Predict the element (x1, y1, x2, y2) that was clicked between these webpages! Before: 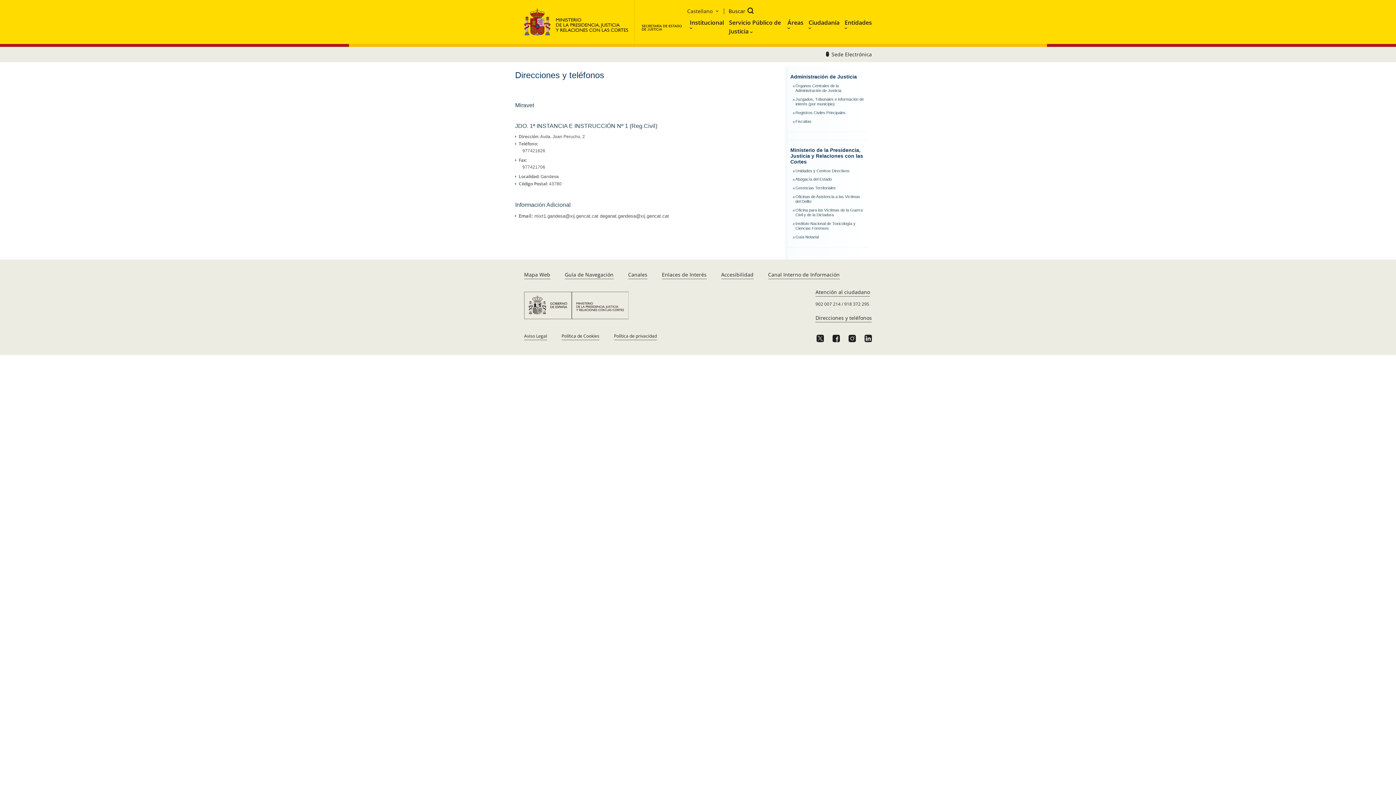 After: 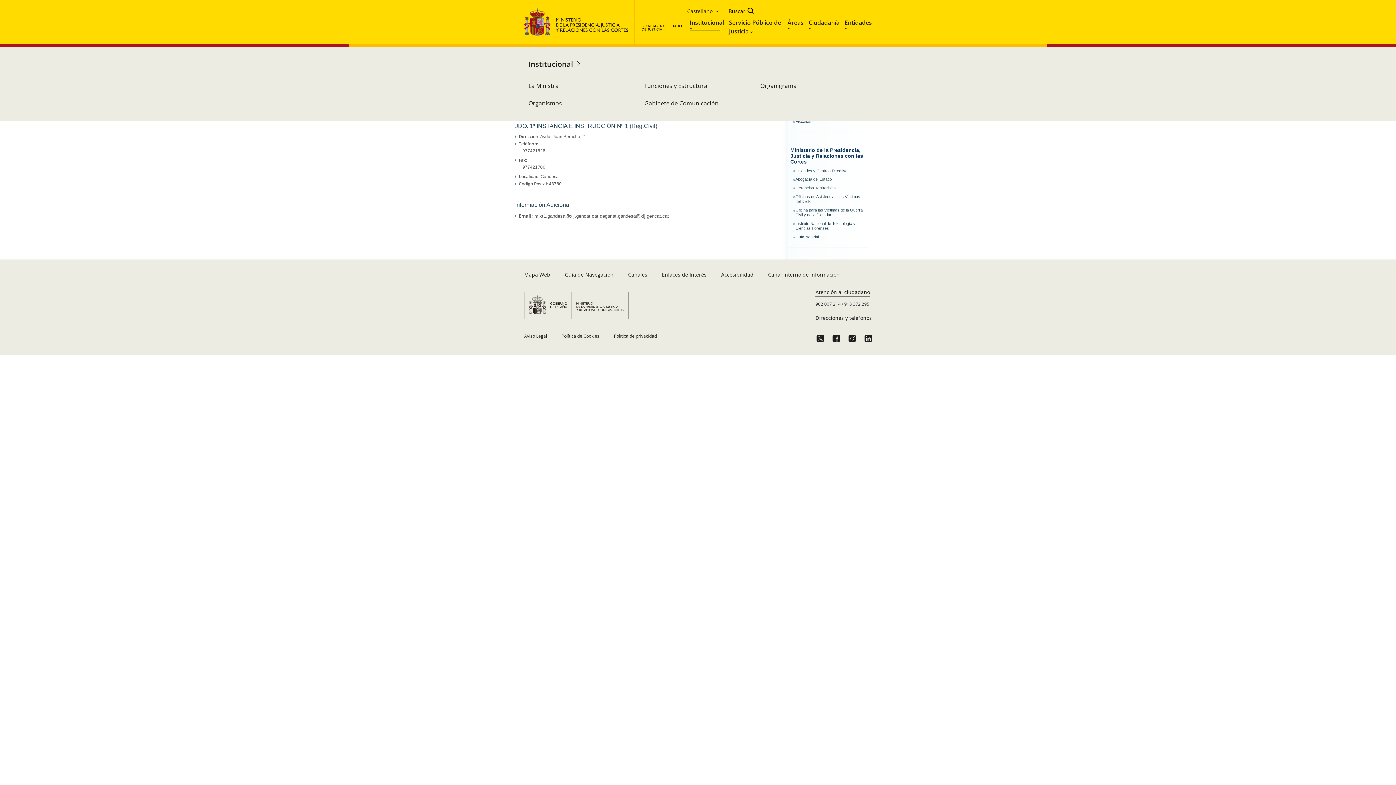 Action: label: Institucional  bbox: (687, 15, 726, 29)